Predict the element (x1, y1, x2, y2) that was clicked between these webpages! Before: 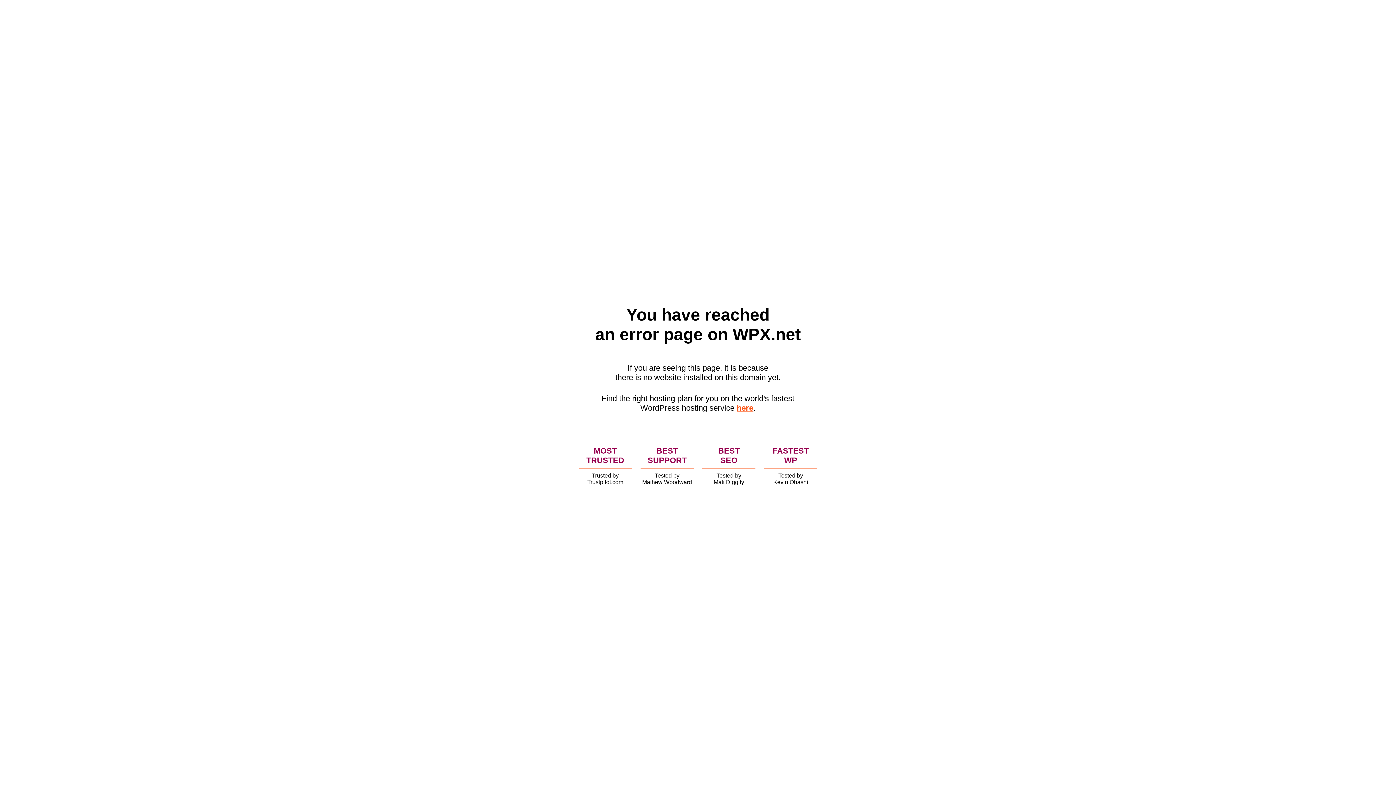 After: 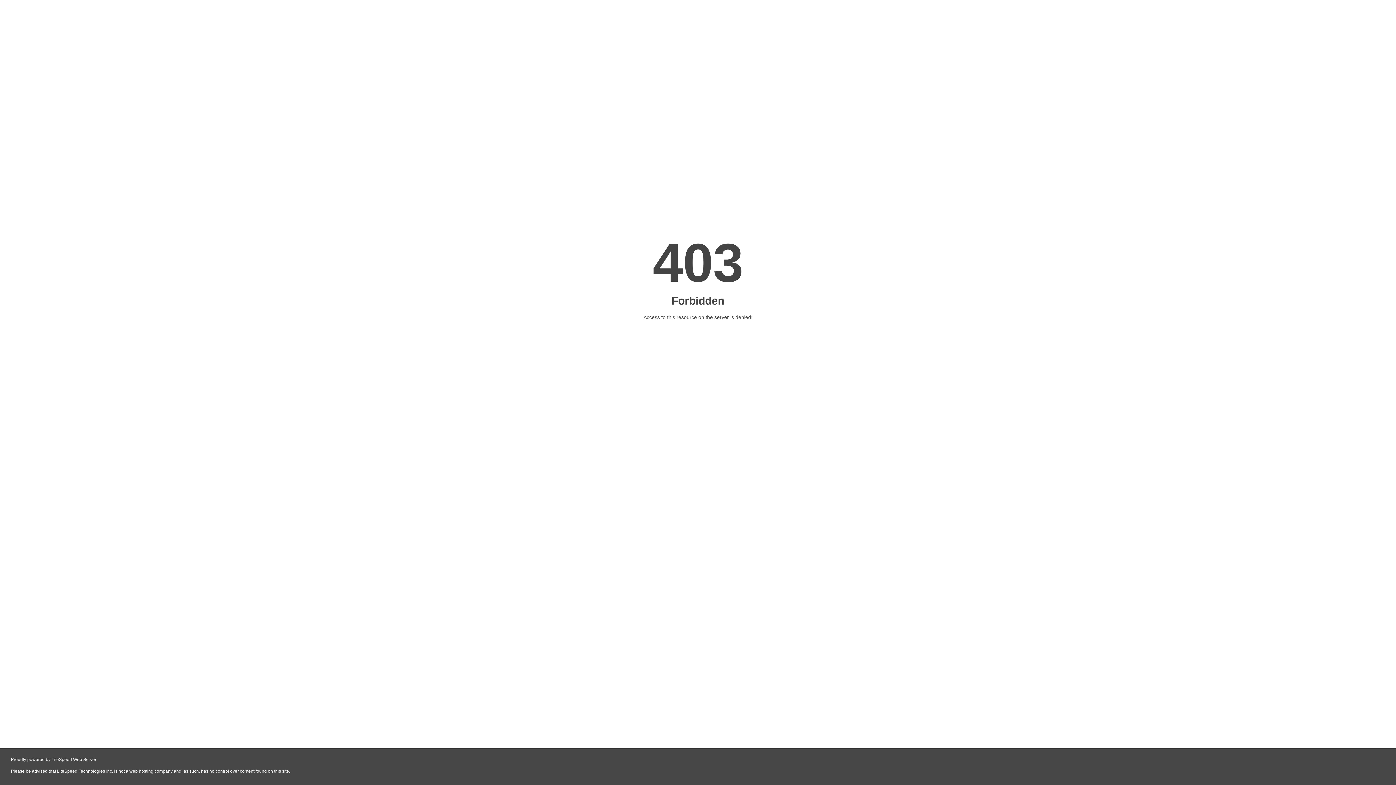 Action: bbox: (736, 403, 753, 412) label: here